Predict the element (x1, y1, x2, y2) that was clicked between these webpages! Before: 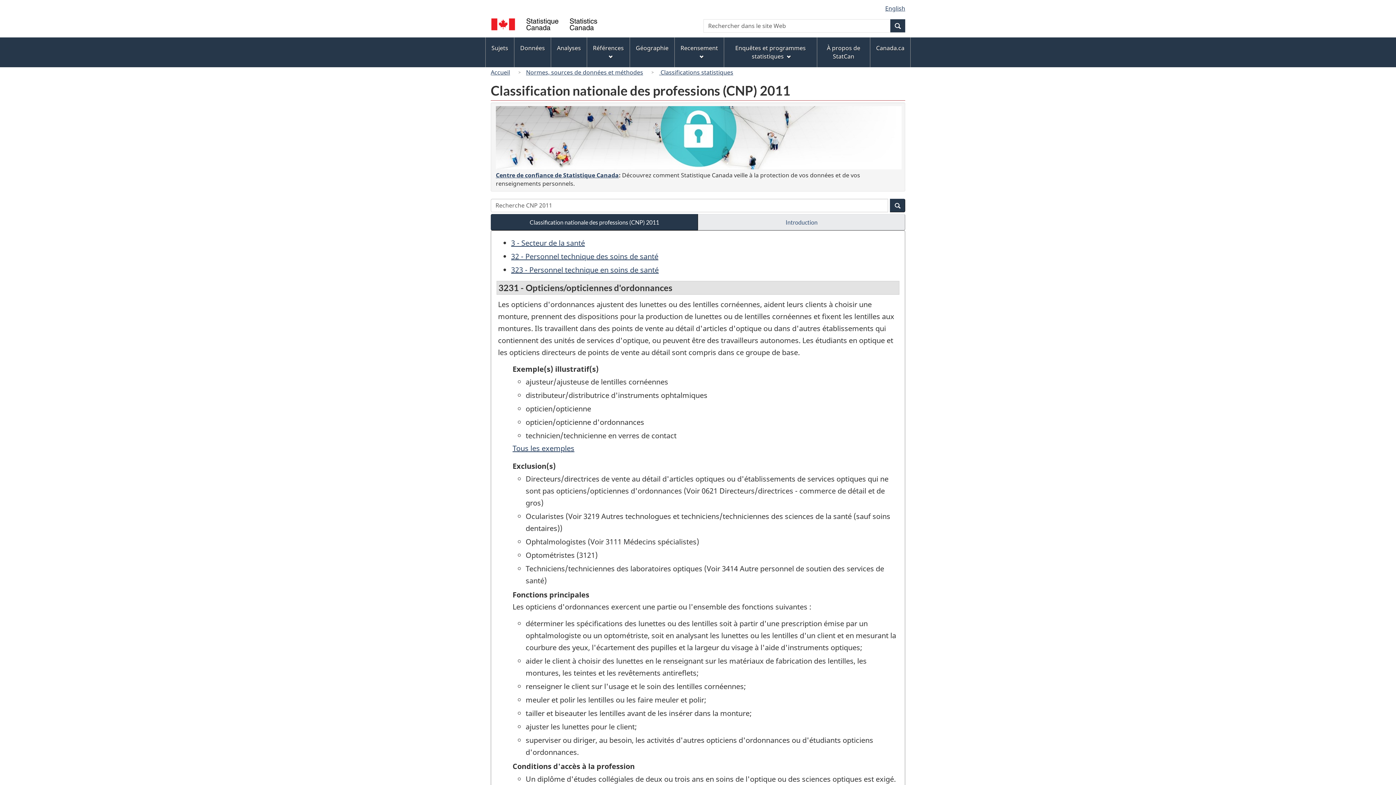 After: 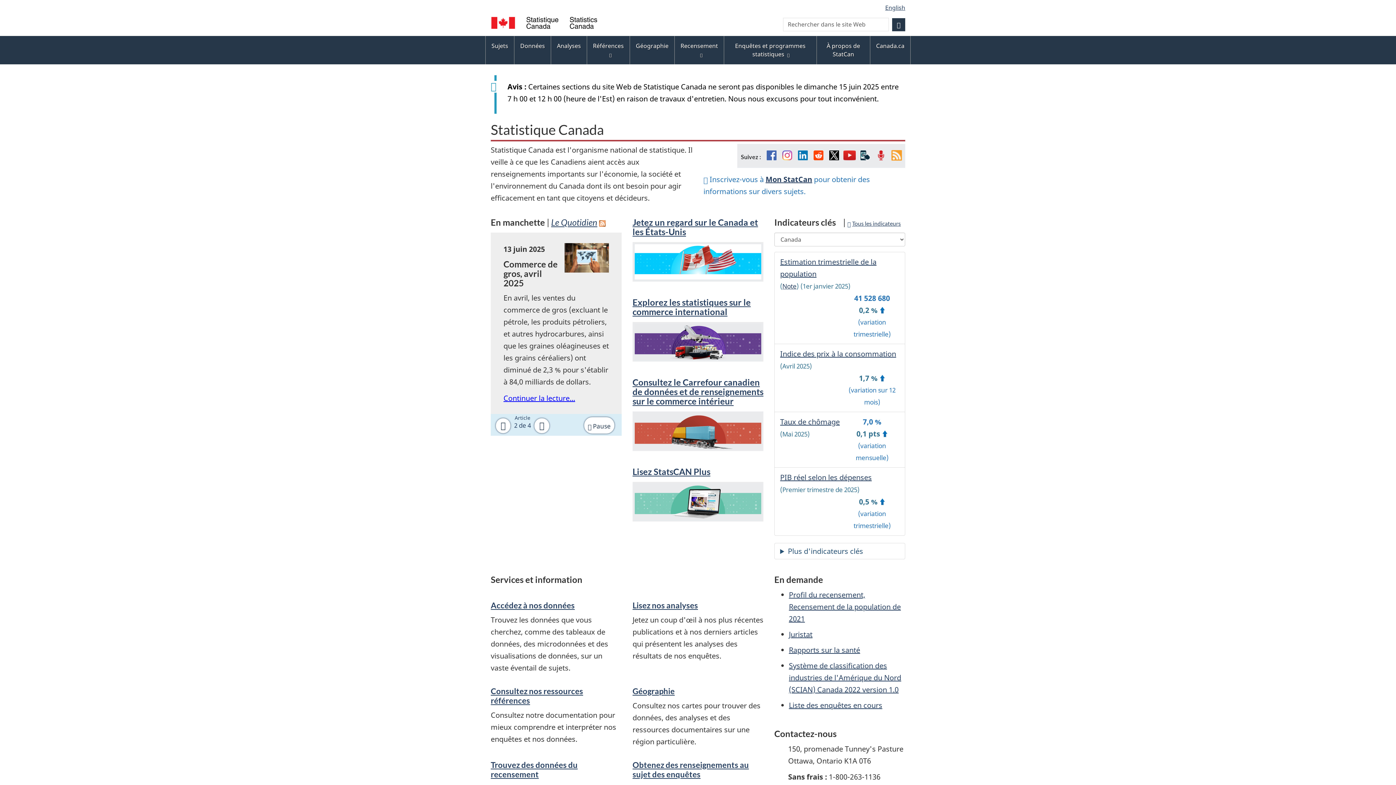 Action: label: / Statistics Canada bbox: (490, 17, 692, 33)